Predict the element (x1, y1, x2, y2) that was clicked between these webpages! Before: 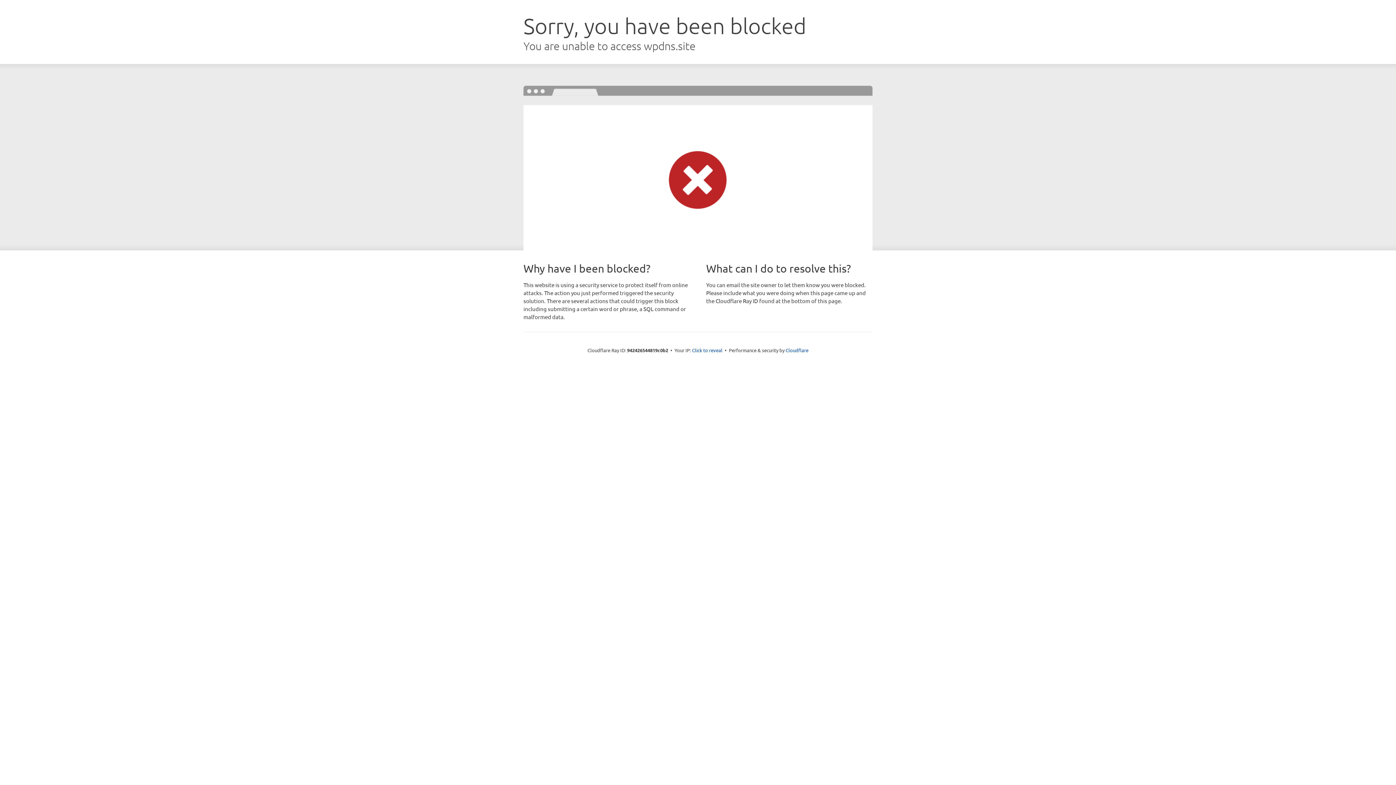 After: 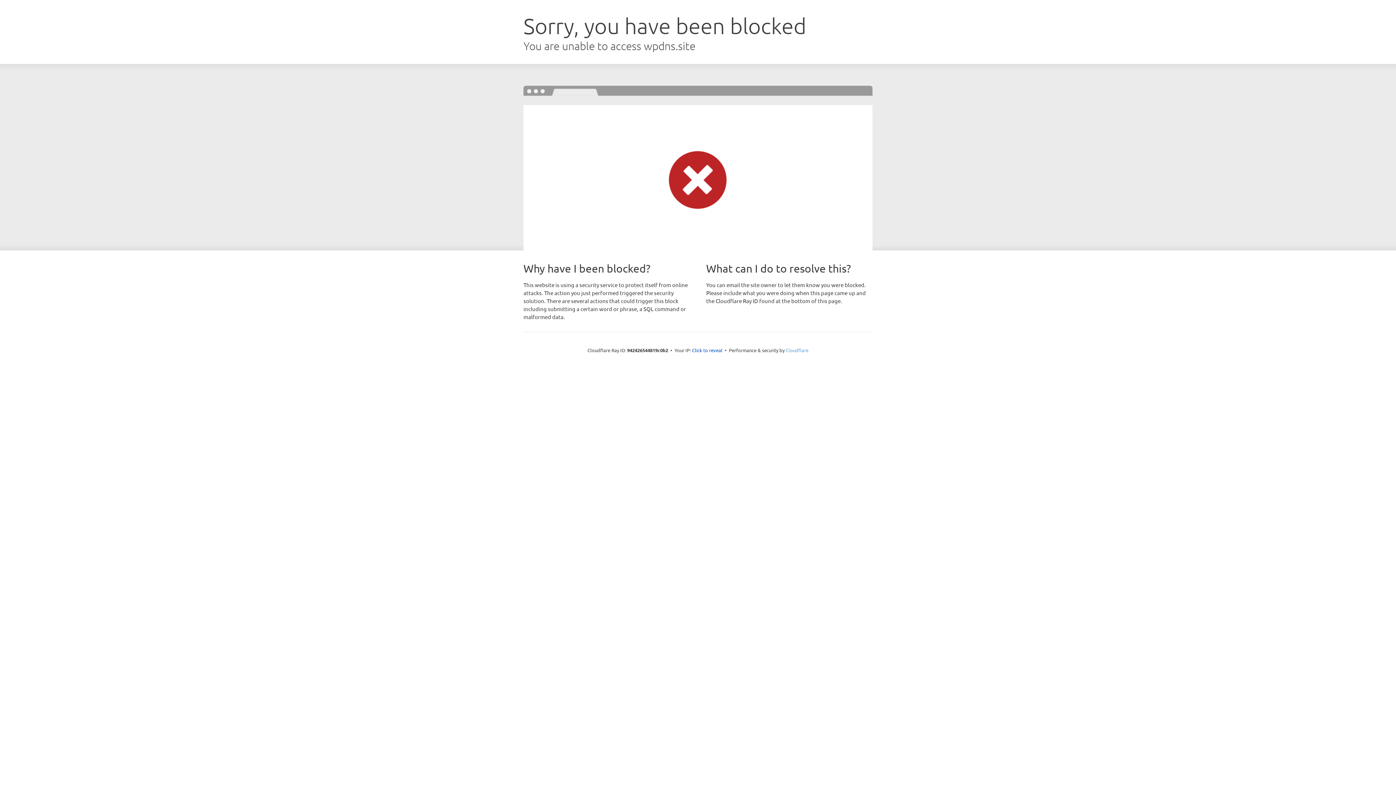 Action: label: Cloudflare bbox: (785, 347, 808, 353)